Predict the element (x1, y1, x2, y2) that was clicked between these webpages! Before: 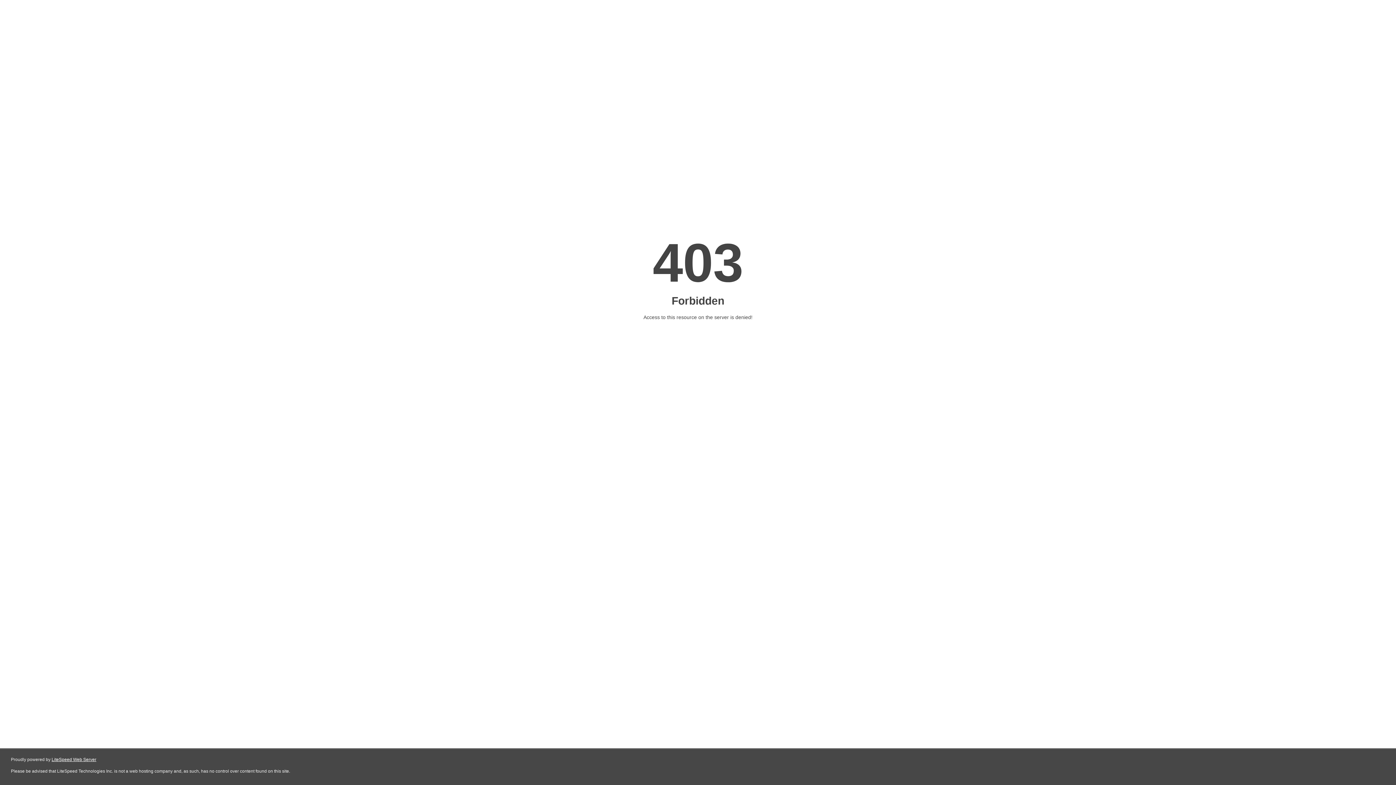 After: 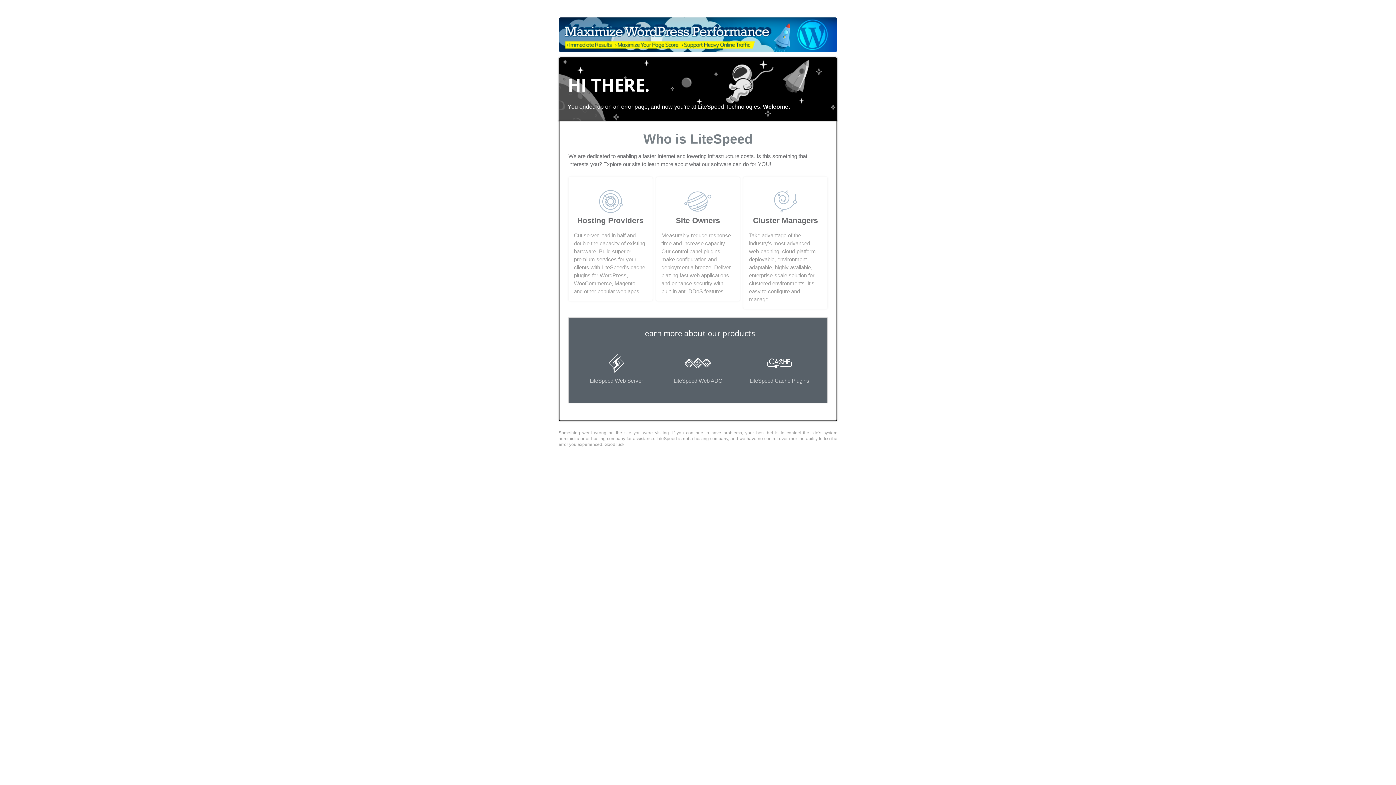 Action: label: LiteSpeed Web Server bbox: (51, 757, 96, 762)